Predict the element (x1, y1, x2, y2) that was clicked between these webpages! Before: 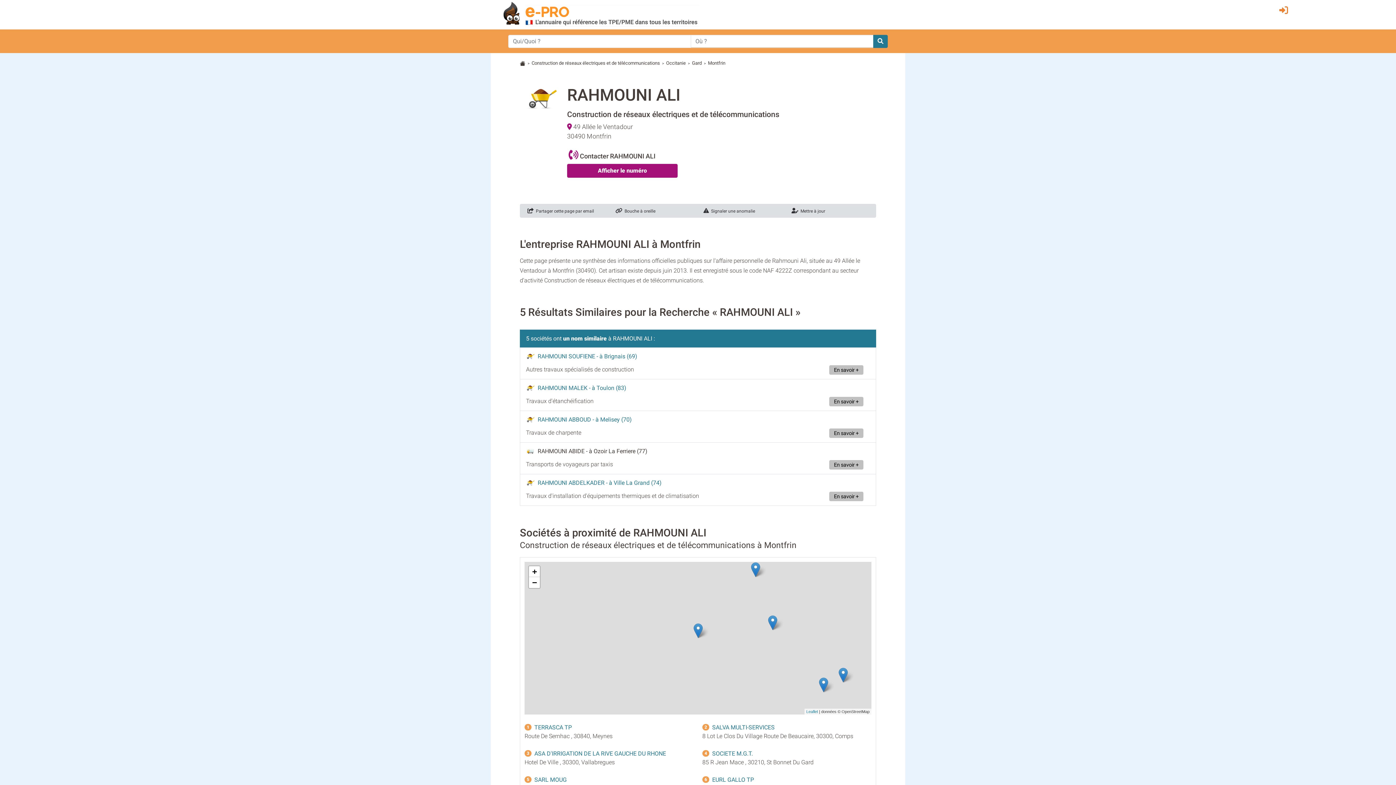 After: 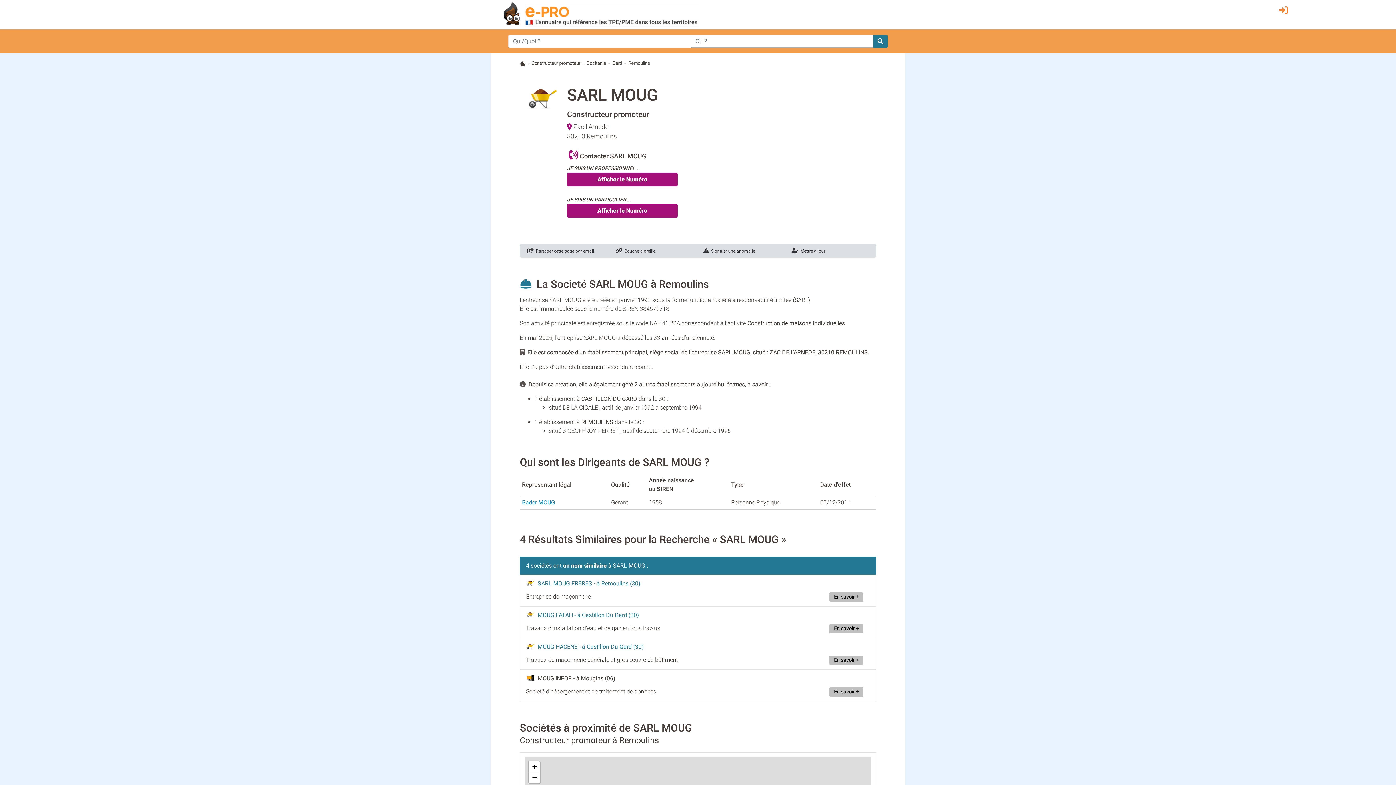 Action: label: SARL MOUG bbox: (534, 776, 566, 783)